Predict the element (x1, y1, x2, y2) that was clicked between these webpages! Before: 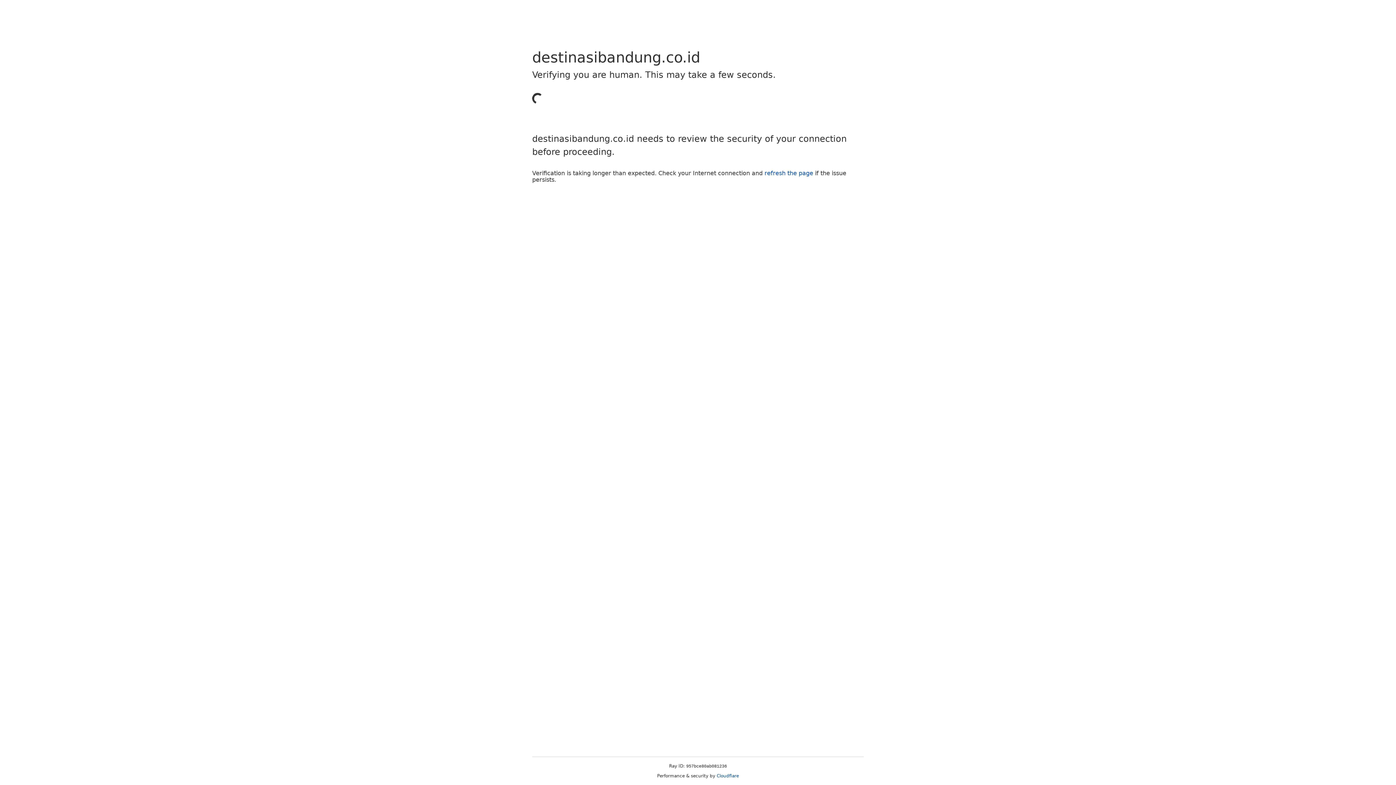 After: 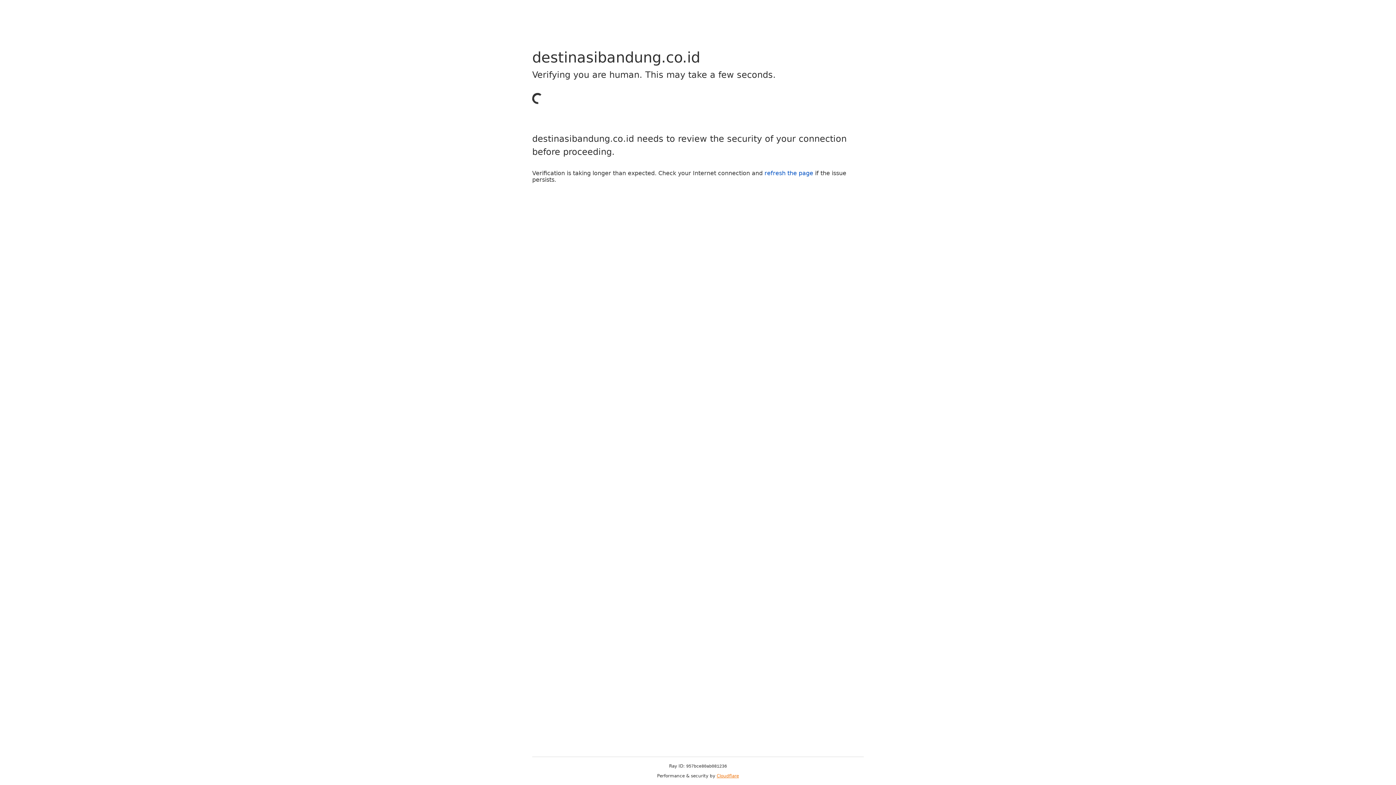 Action: bbox: (716, 773, 739, 778) label: Cloudflare